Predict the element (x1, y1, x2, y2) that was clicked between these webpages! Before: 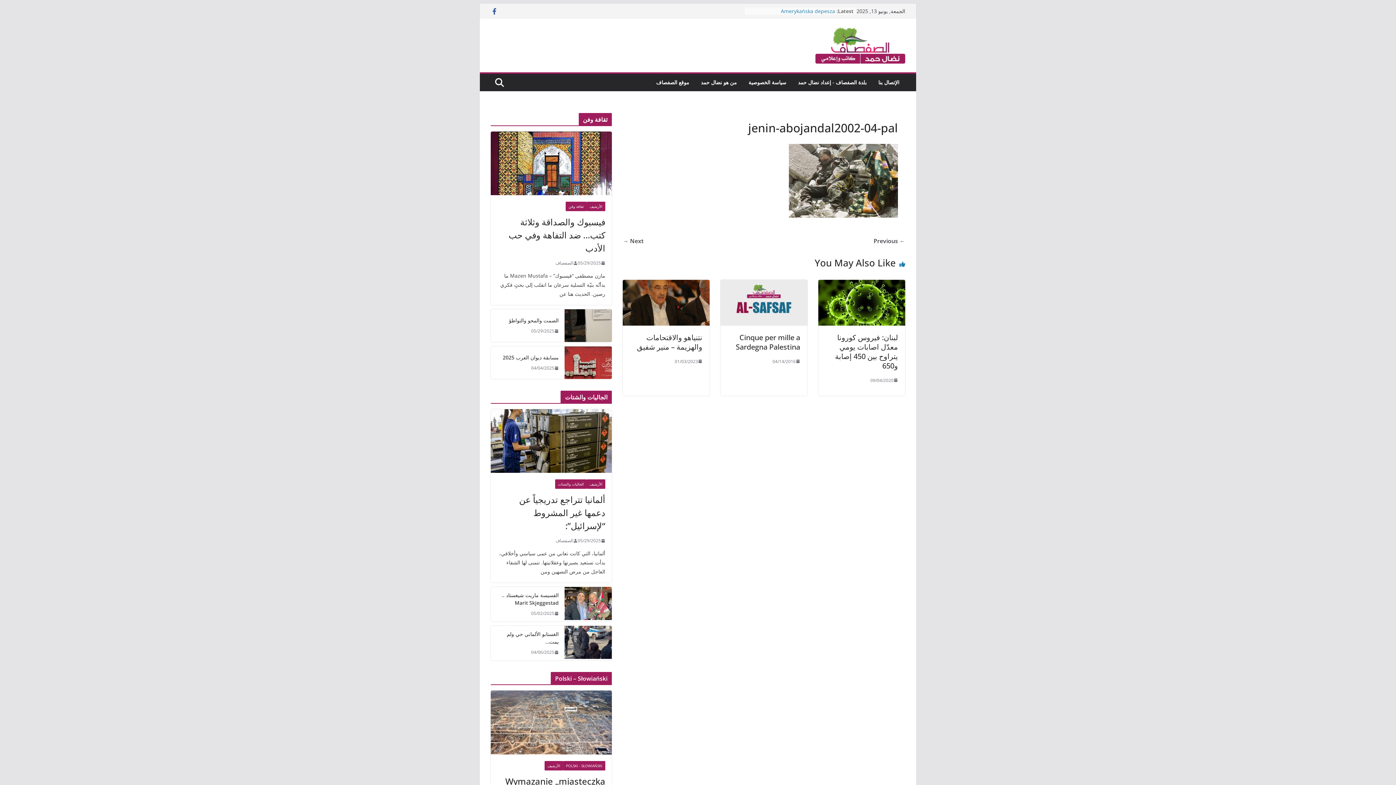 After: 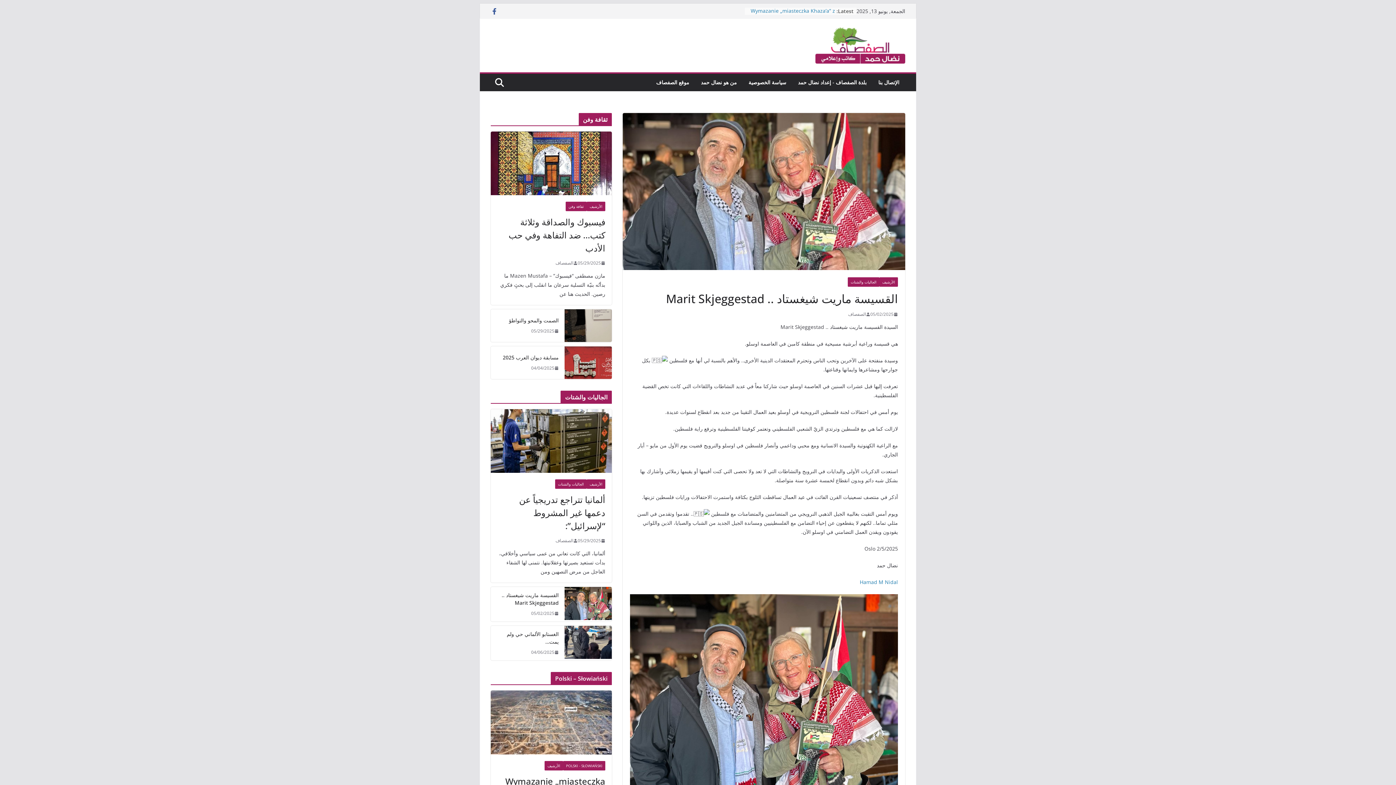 Action: bbox: (564, 587, 612, 621)